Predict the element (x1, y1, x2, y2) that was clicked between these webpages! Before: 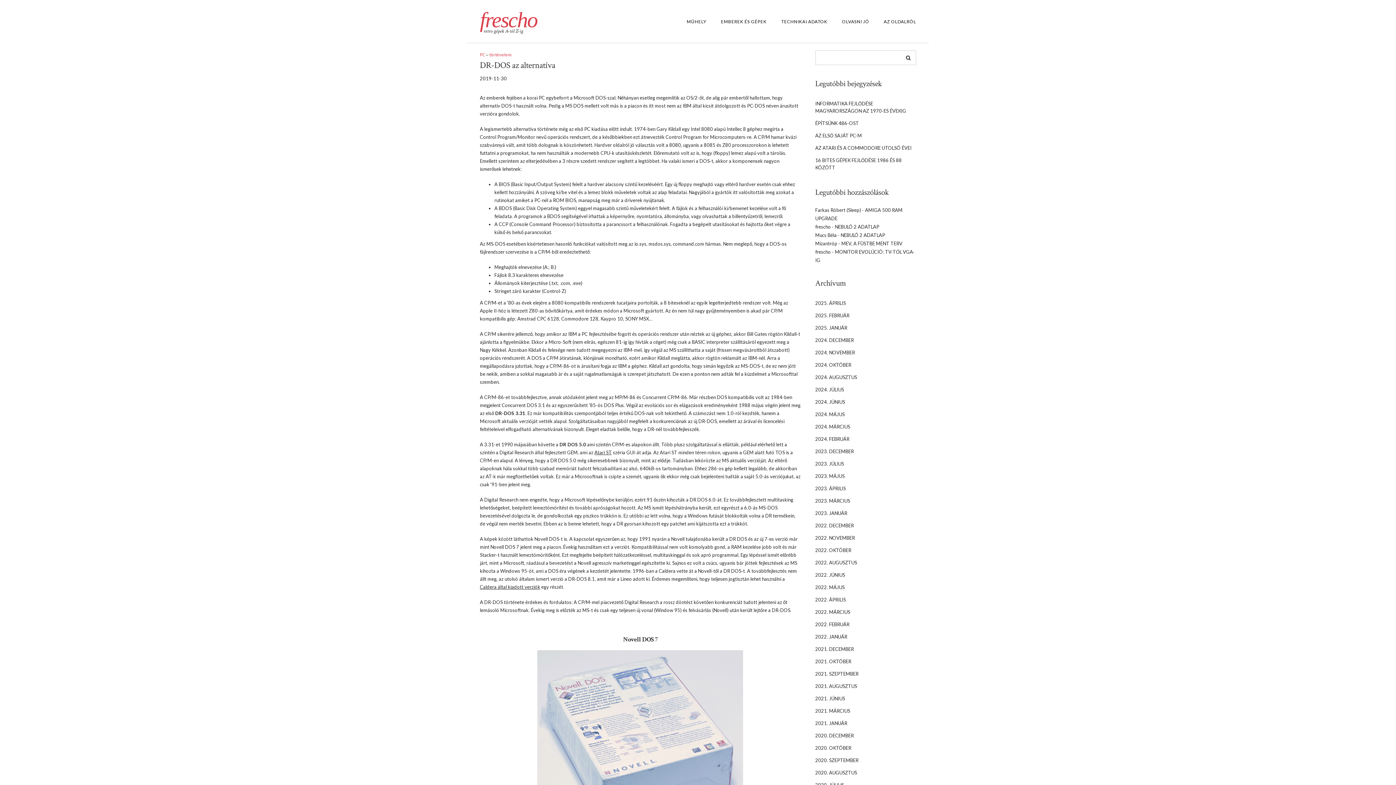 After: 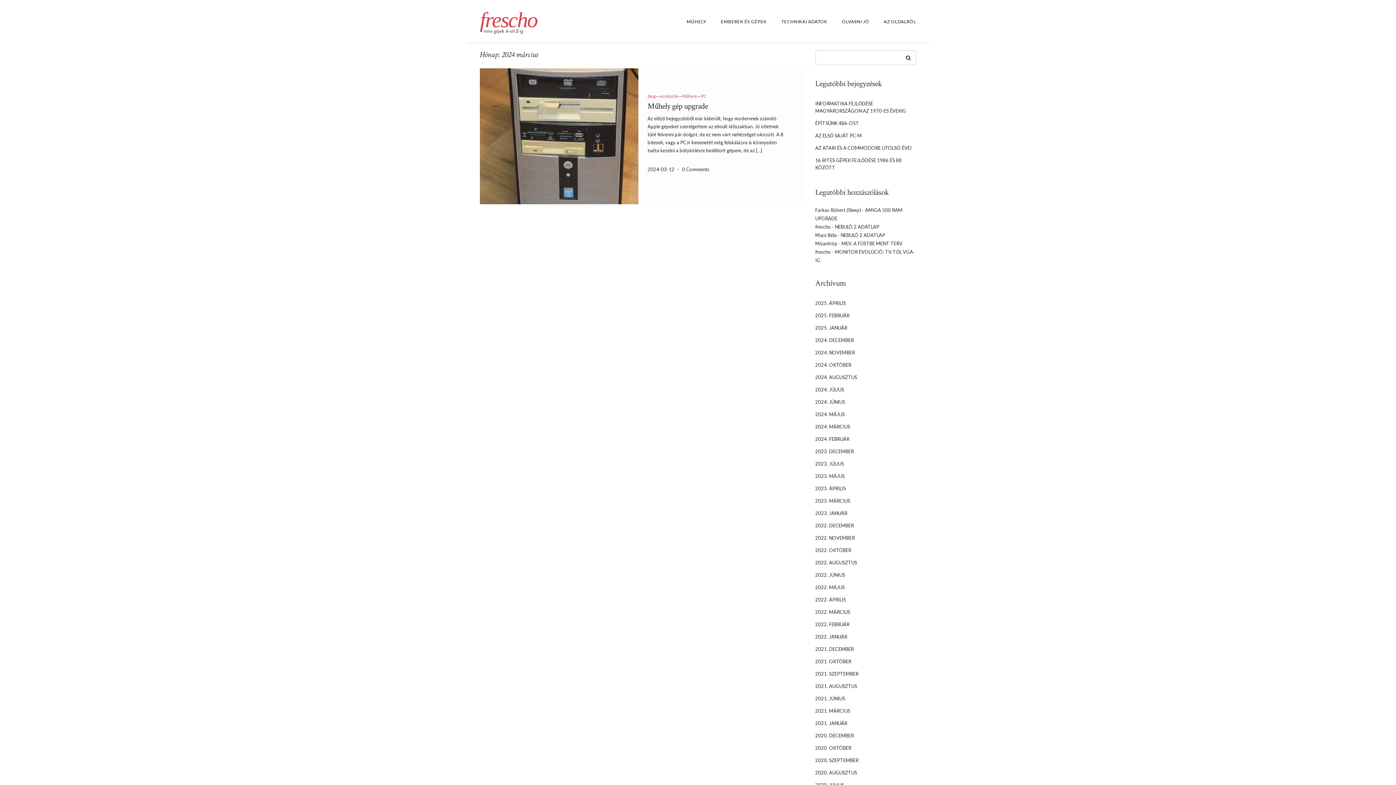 Action: bbox: (815, 420, 850, 433) label: 2024. MÁRCIUS